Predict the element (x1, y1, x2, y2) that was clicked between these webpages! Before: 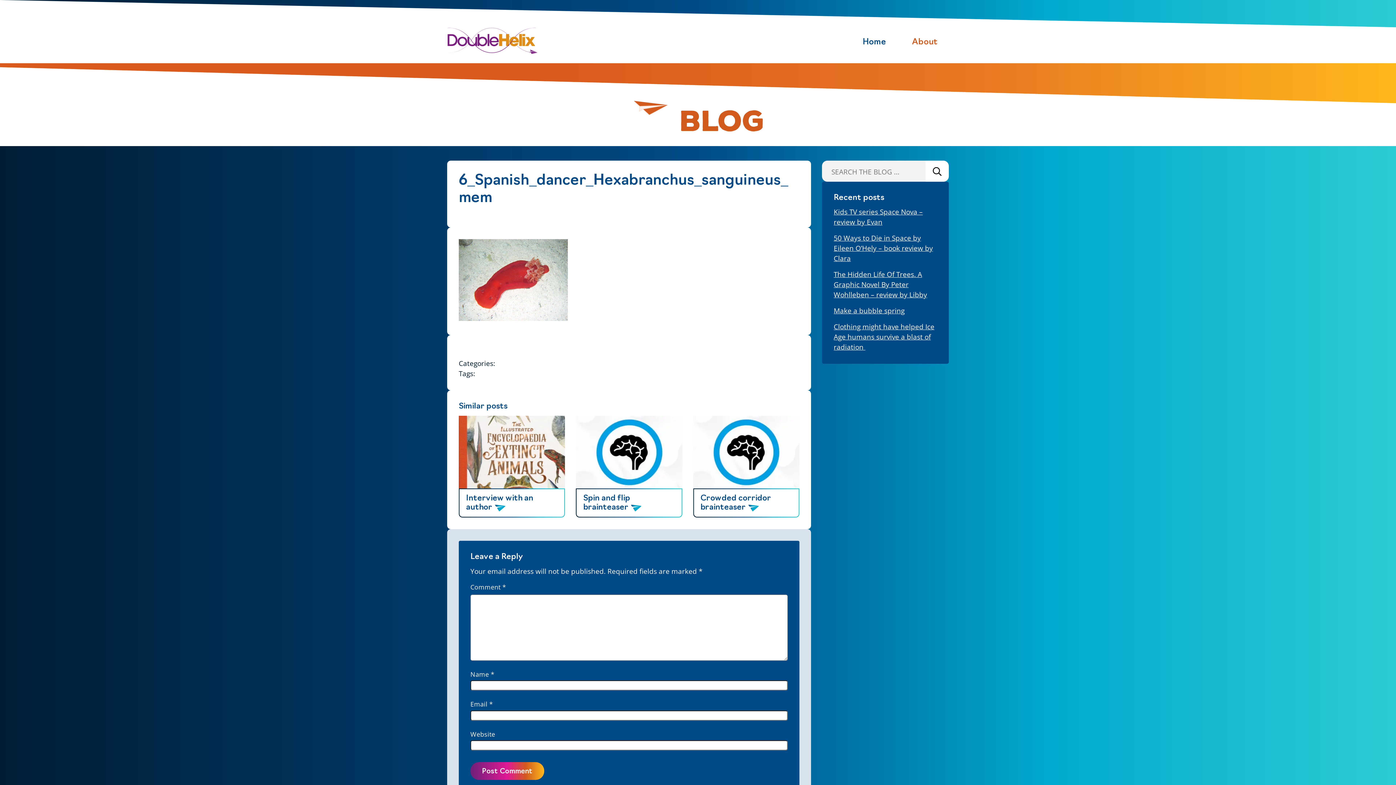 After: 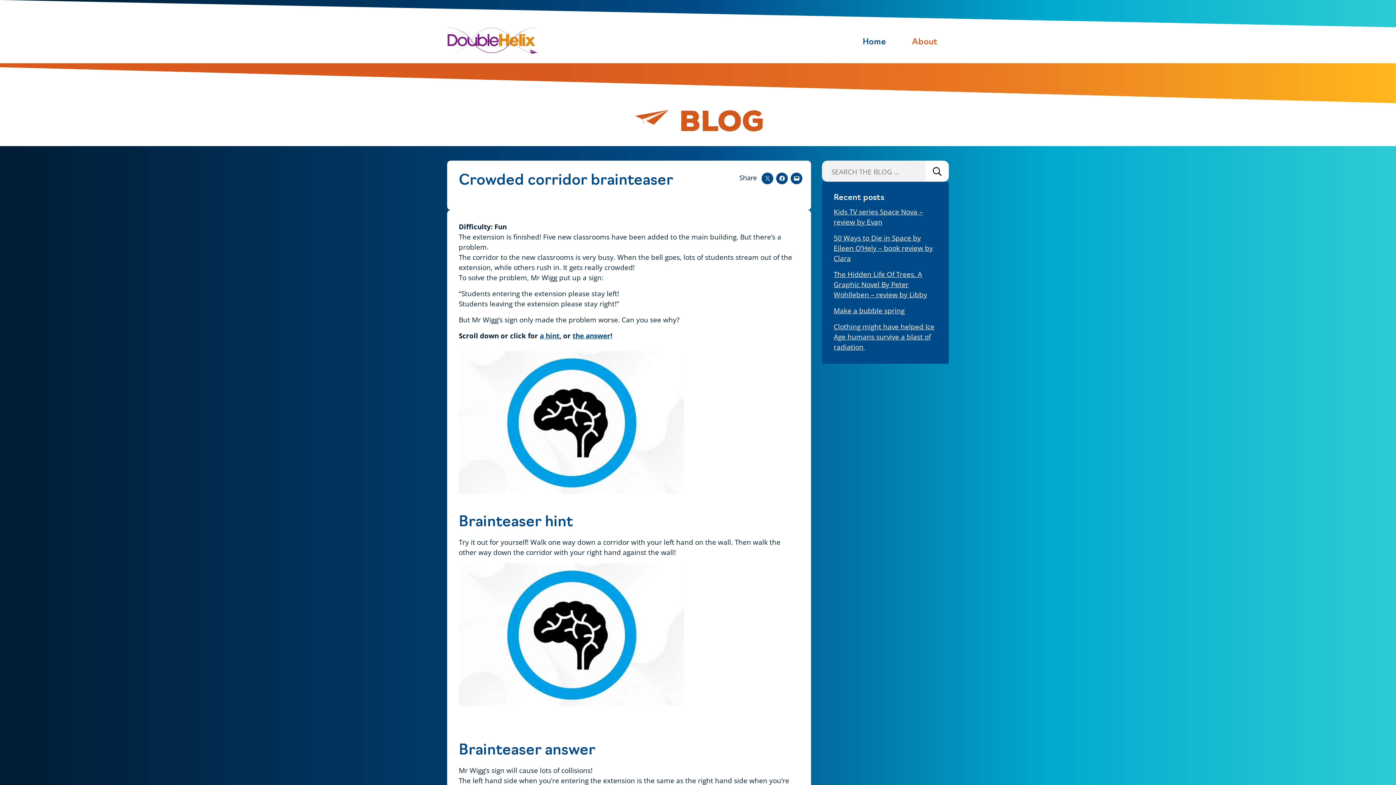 Action: bbox: (693, 416, 799, 517) label: Crowded corridor brainteaser